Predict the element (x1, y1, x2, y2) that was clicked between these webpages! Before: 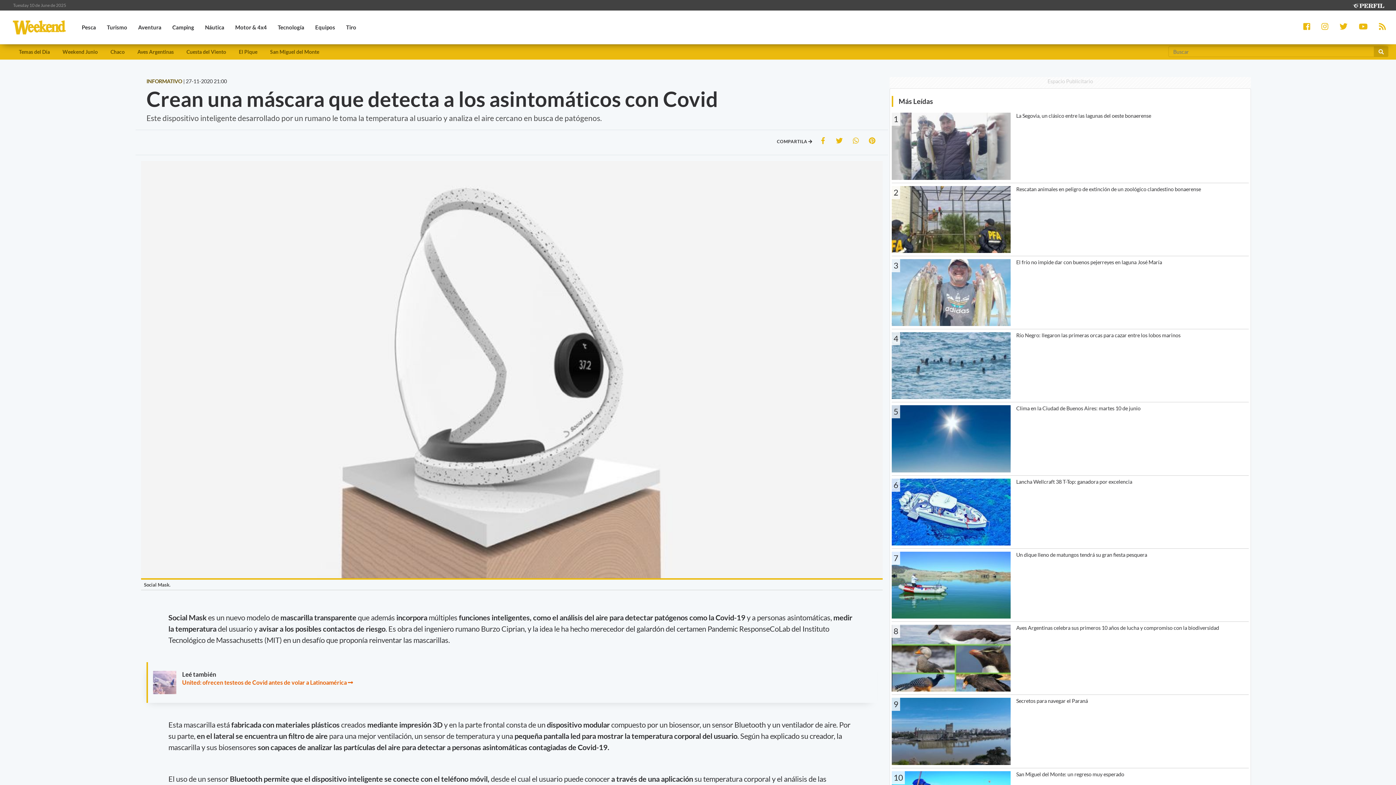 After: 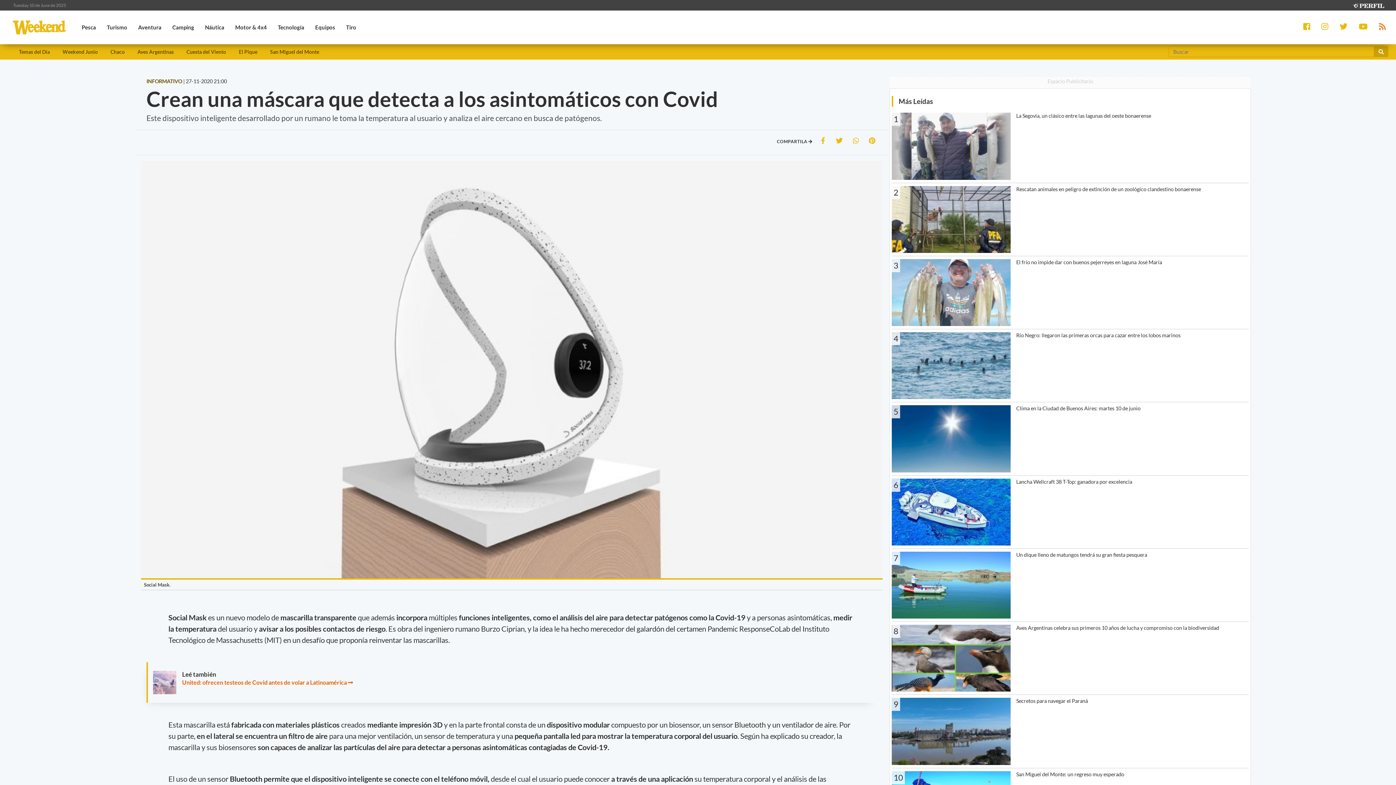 Action: bbox: (1379, 24, 1390, 30)